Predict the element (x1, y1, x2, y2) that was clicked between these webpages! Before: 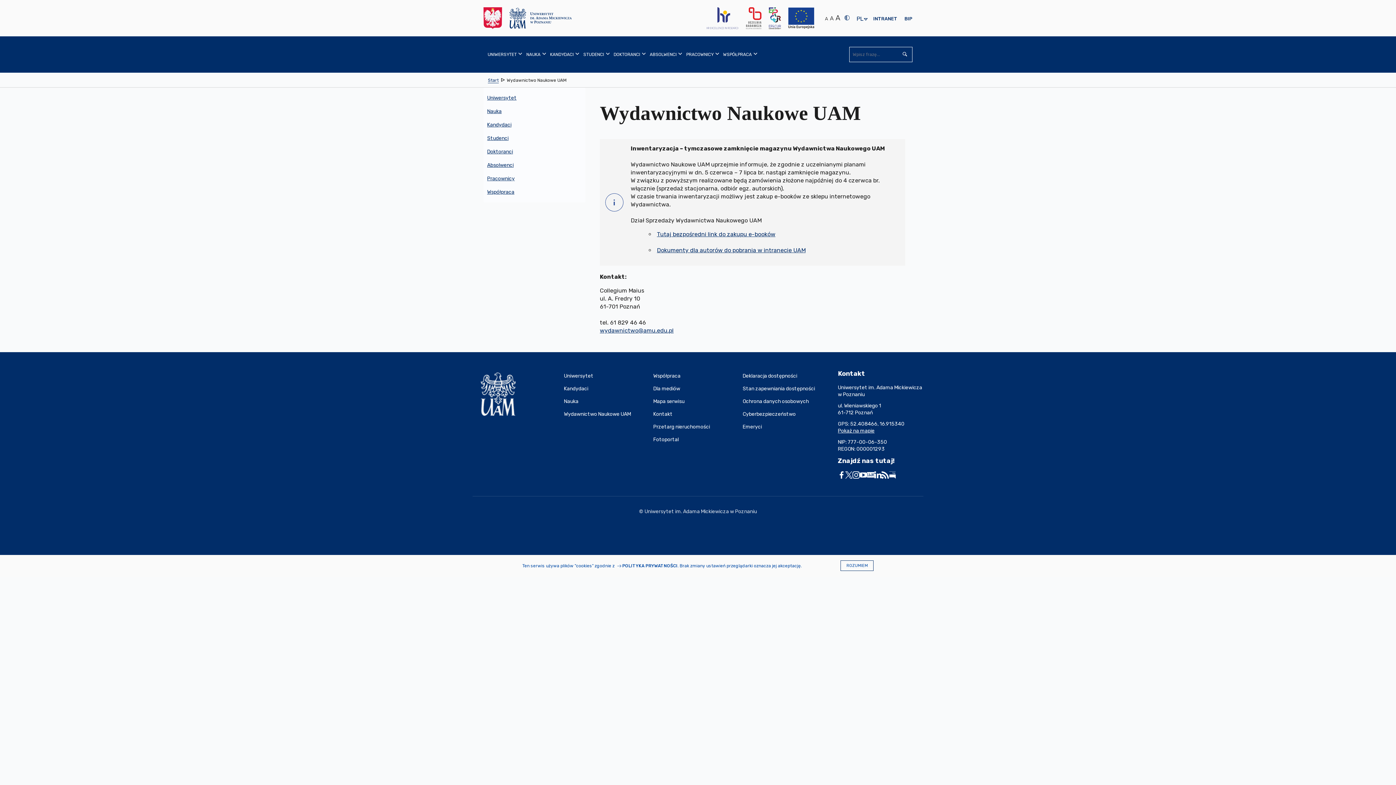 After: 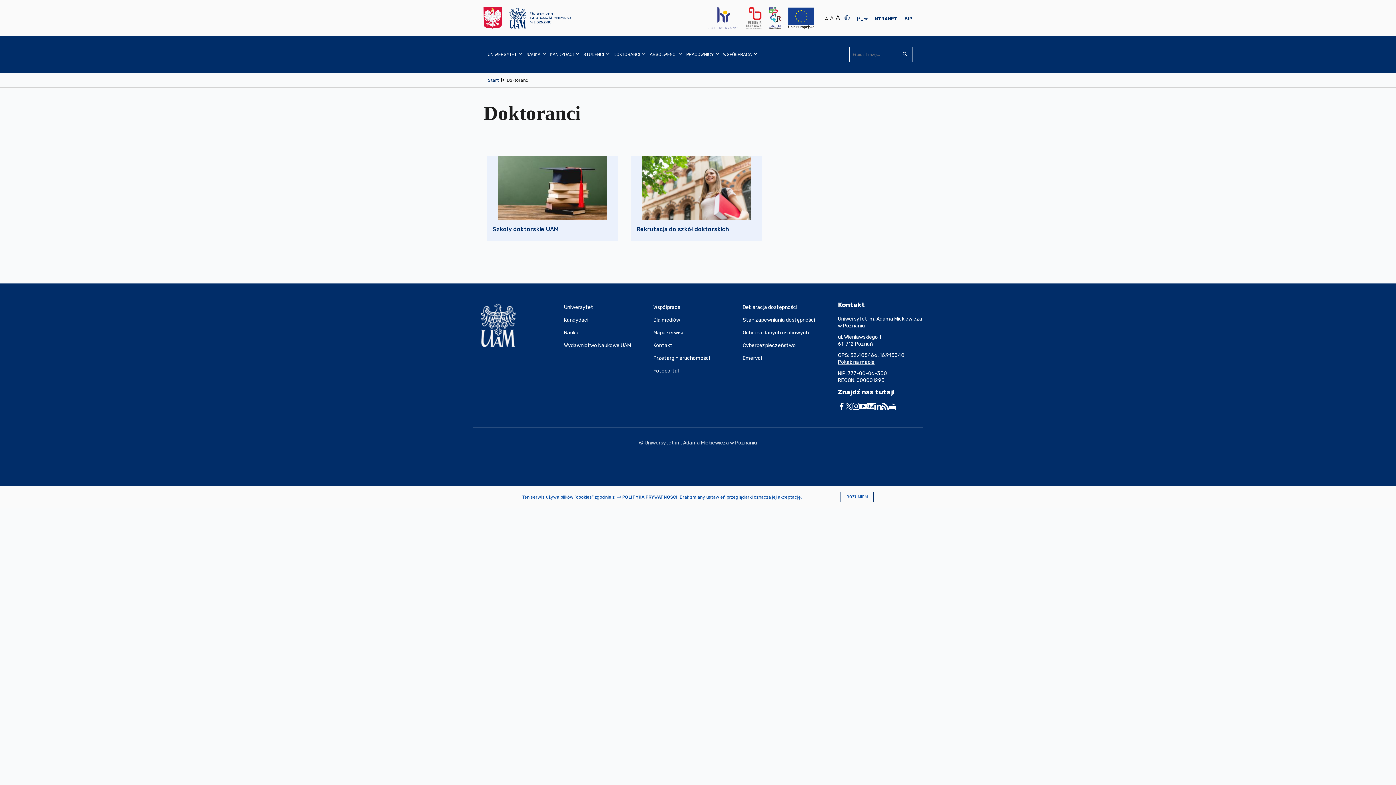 Action: label: Doktoranci bbox: (483, 145, 585, 158)